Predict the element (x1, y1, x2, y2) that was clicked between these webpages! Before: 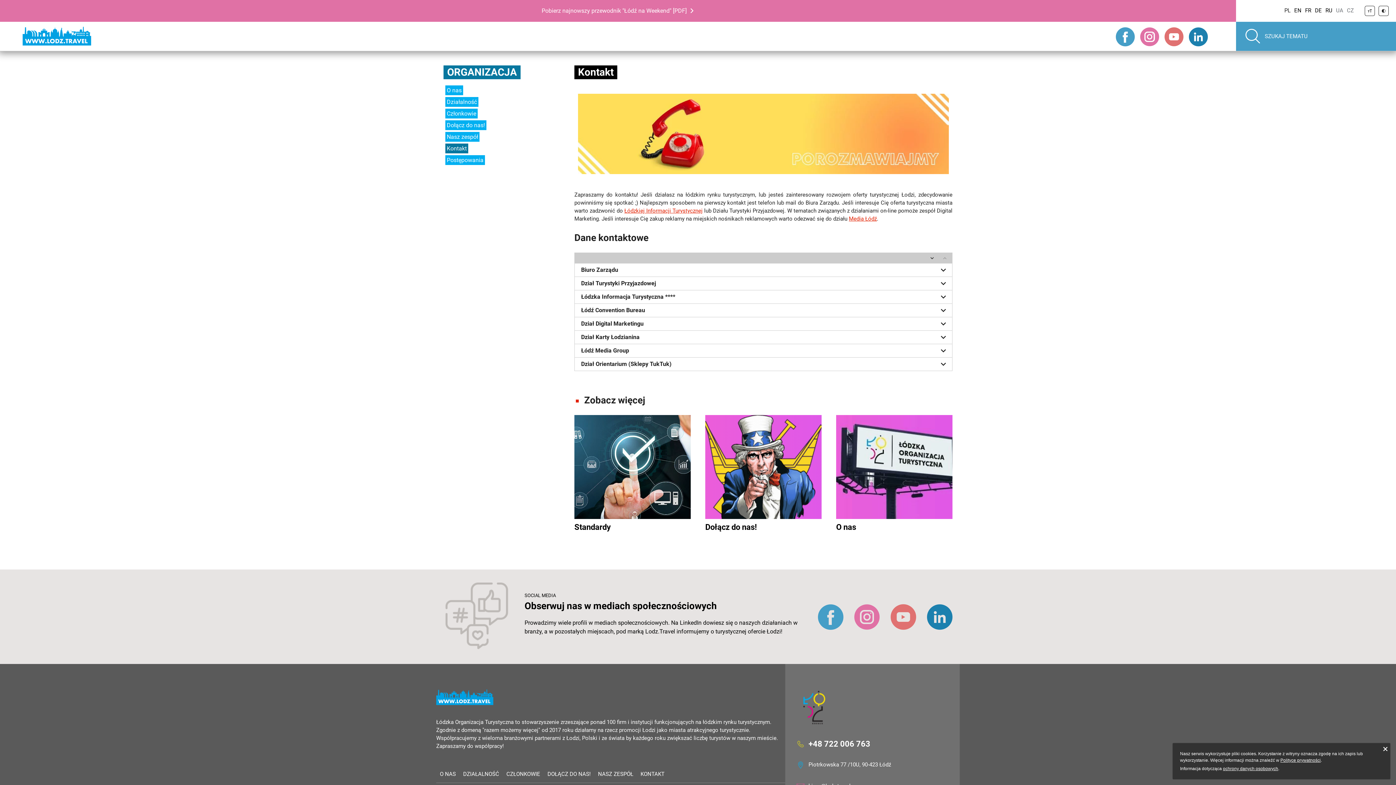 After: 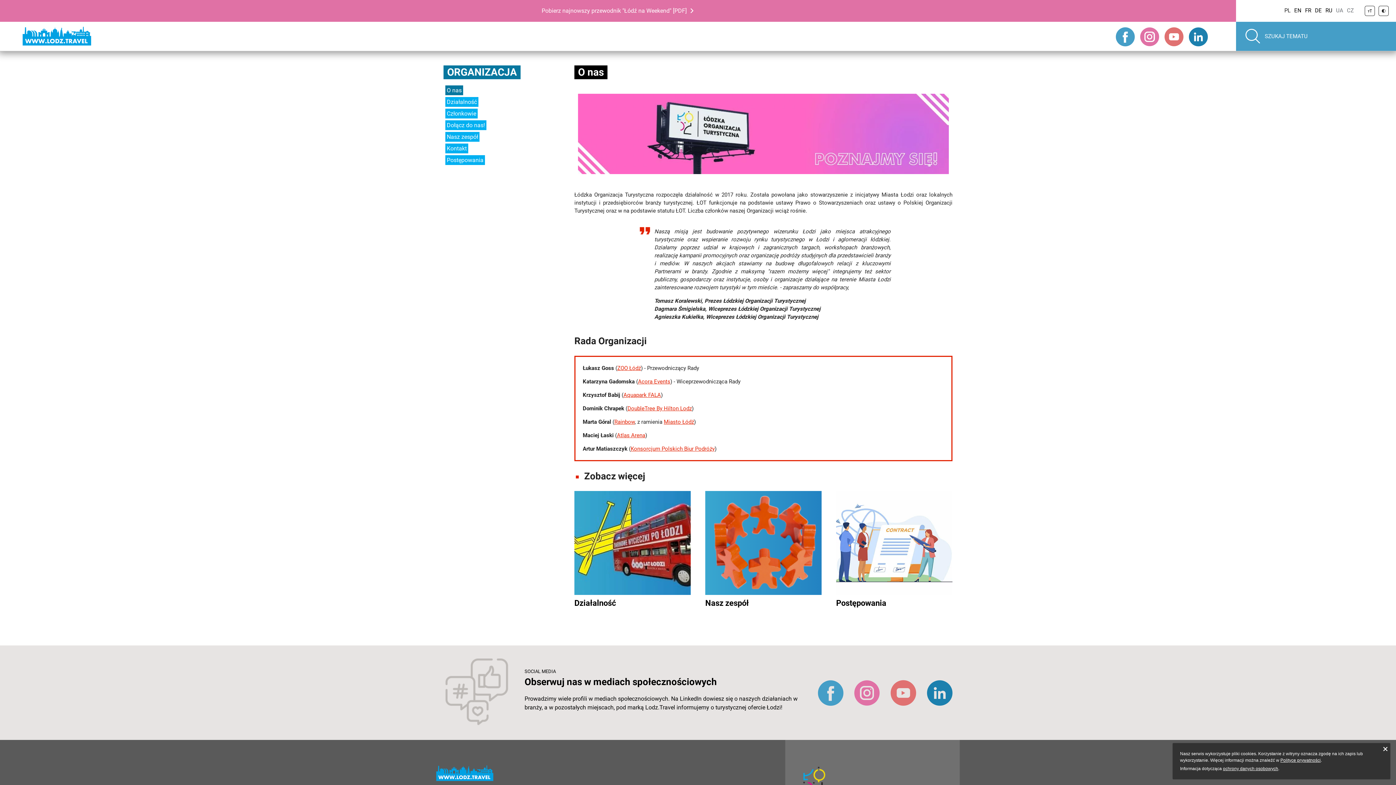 Action: label: O nas bbox: (445, 85, 463, 95)